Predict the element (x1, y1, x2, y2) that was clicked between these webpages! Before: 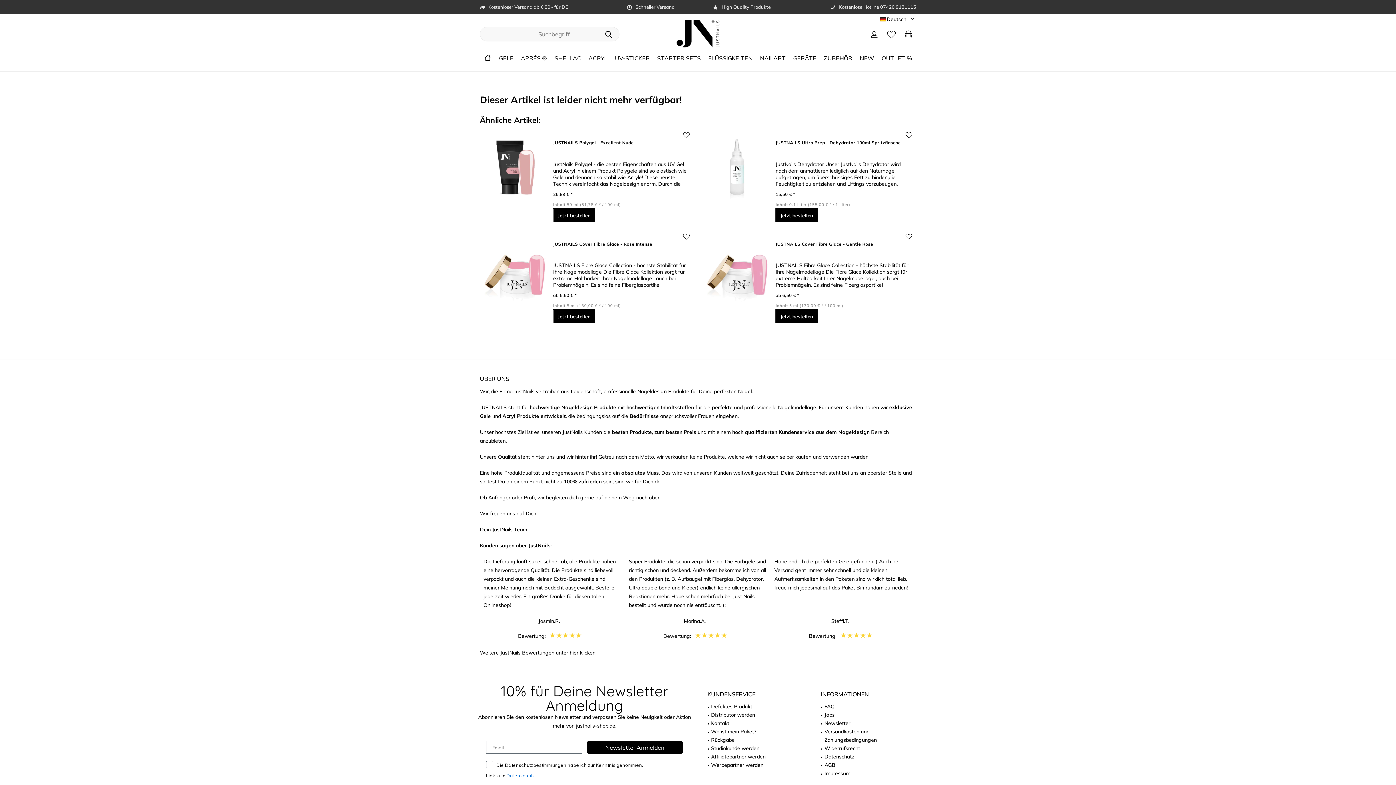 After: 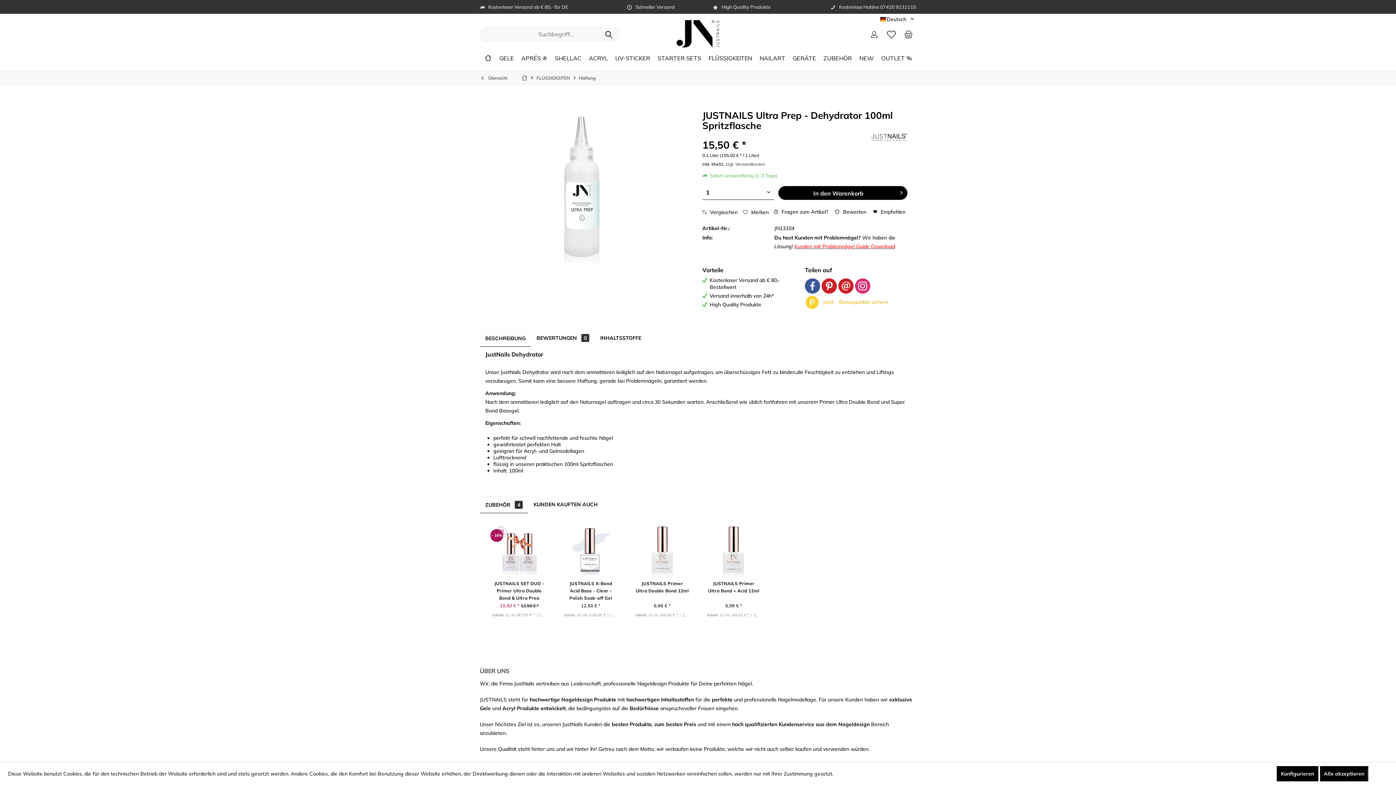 Action: bbox: (706, 132, 768, 203)